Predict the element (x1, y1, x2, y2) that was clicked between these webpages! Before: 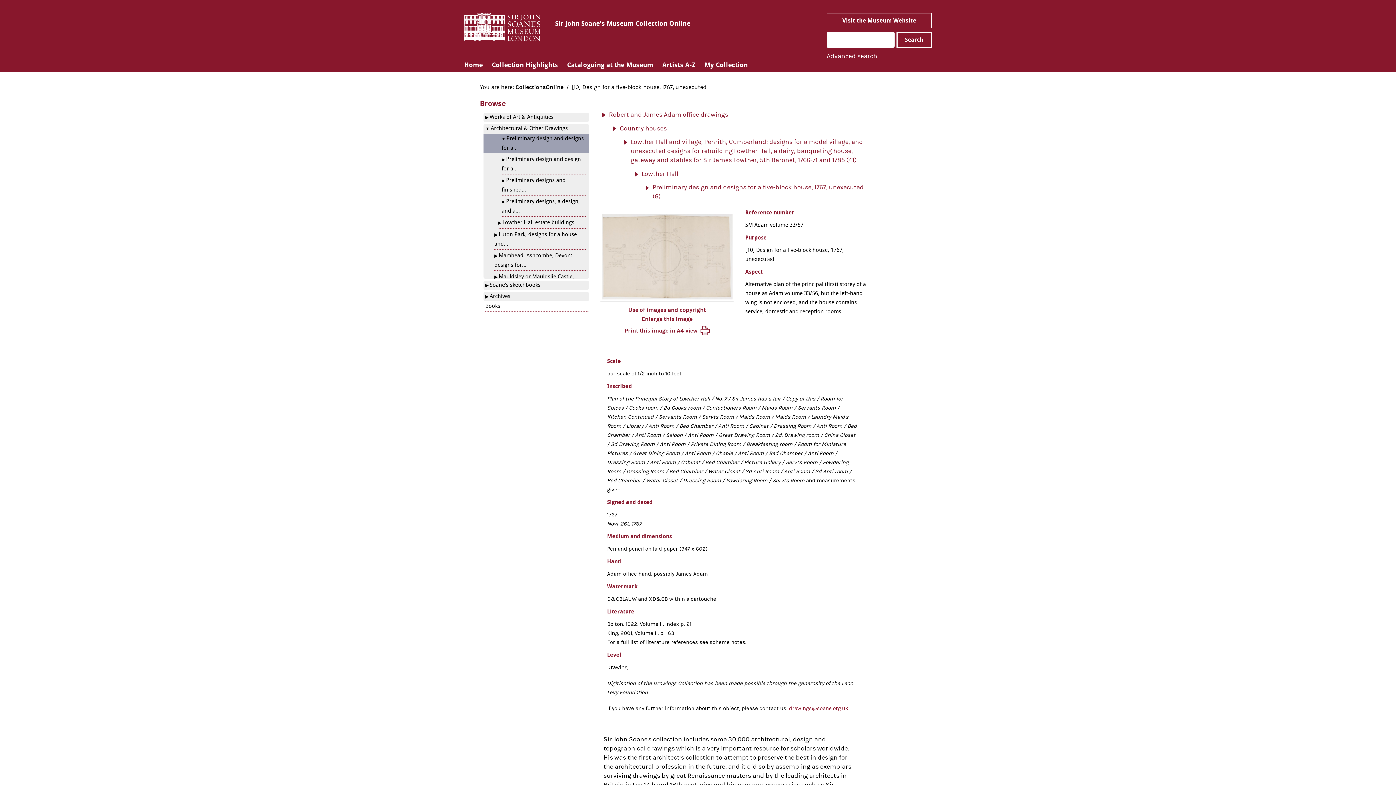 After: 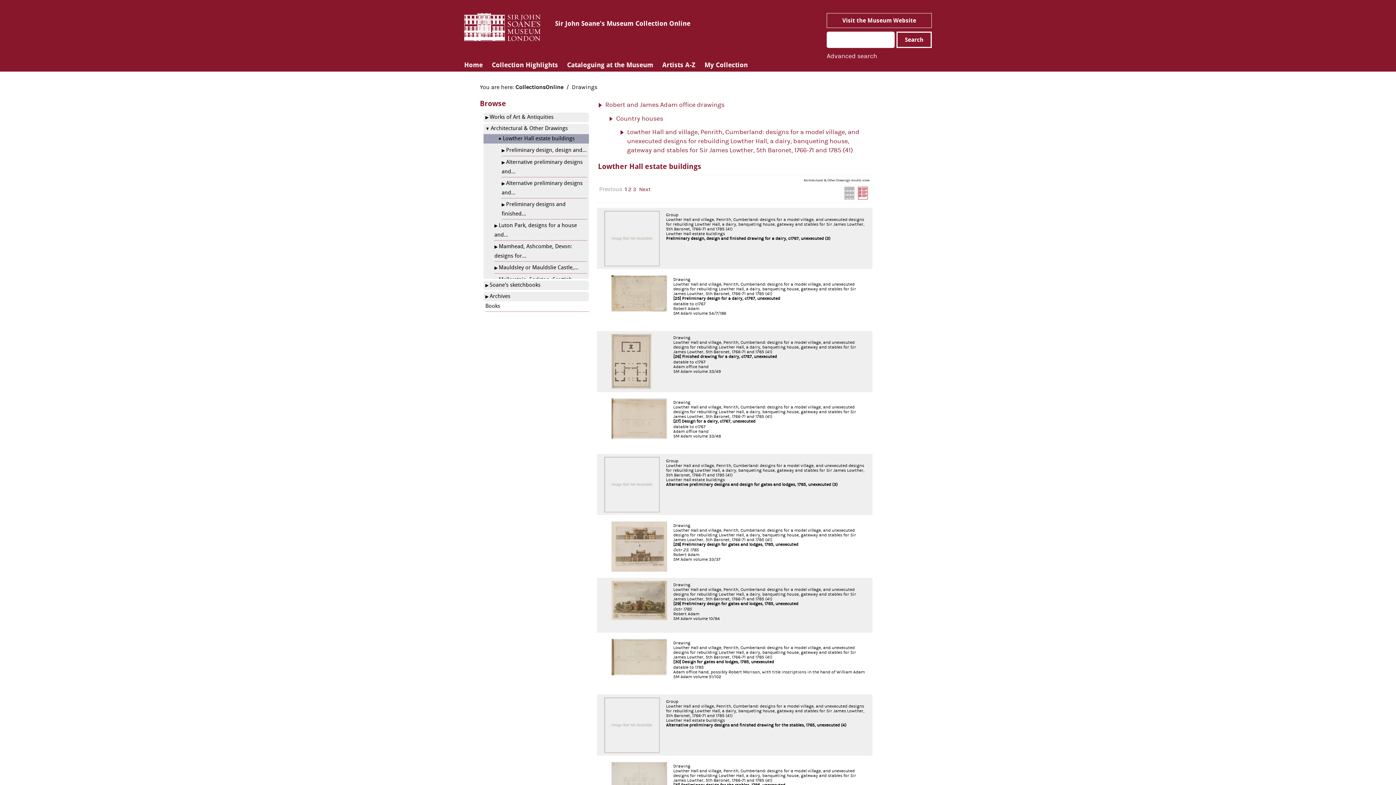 Action: bbox: (498, 219, 574, 226) label: Lowther Hall estate buildings